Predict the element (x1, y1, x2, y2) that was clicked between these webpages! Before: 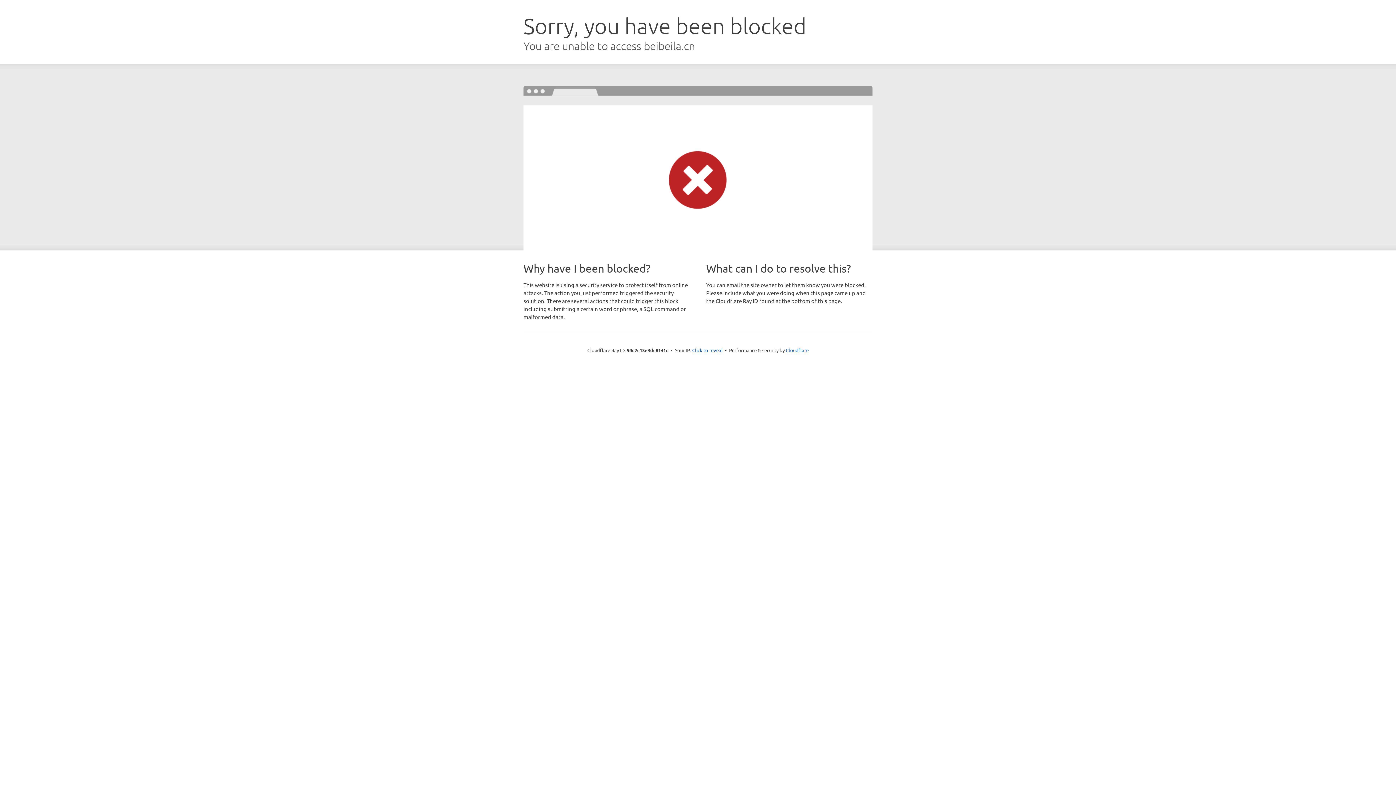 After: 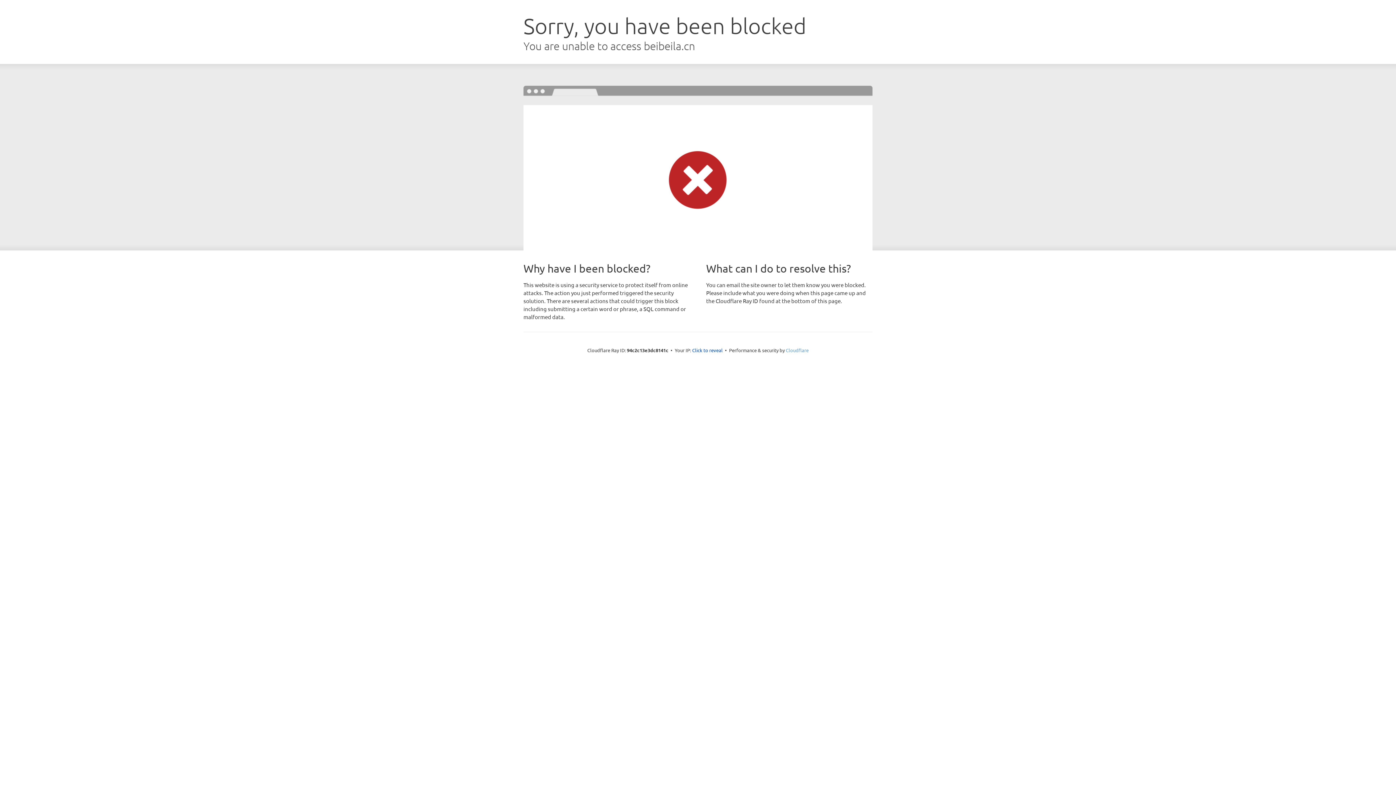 Action: label: Cloudflare bbox: (786, 347, 808, 353)